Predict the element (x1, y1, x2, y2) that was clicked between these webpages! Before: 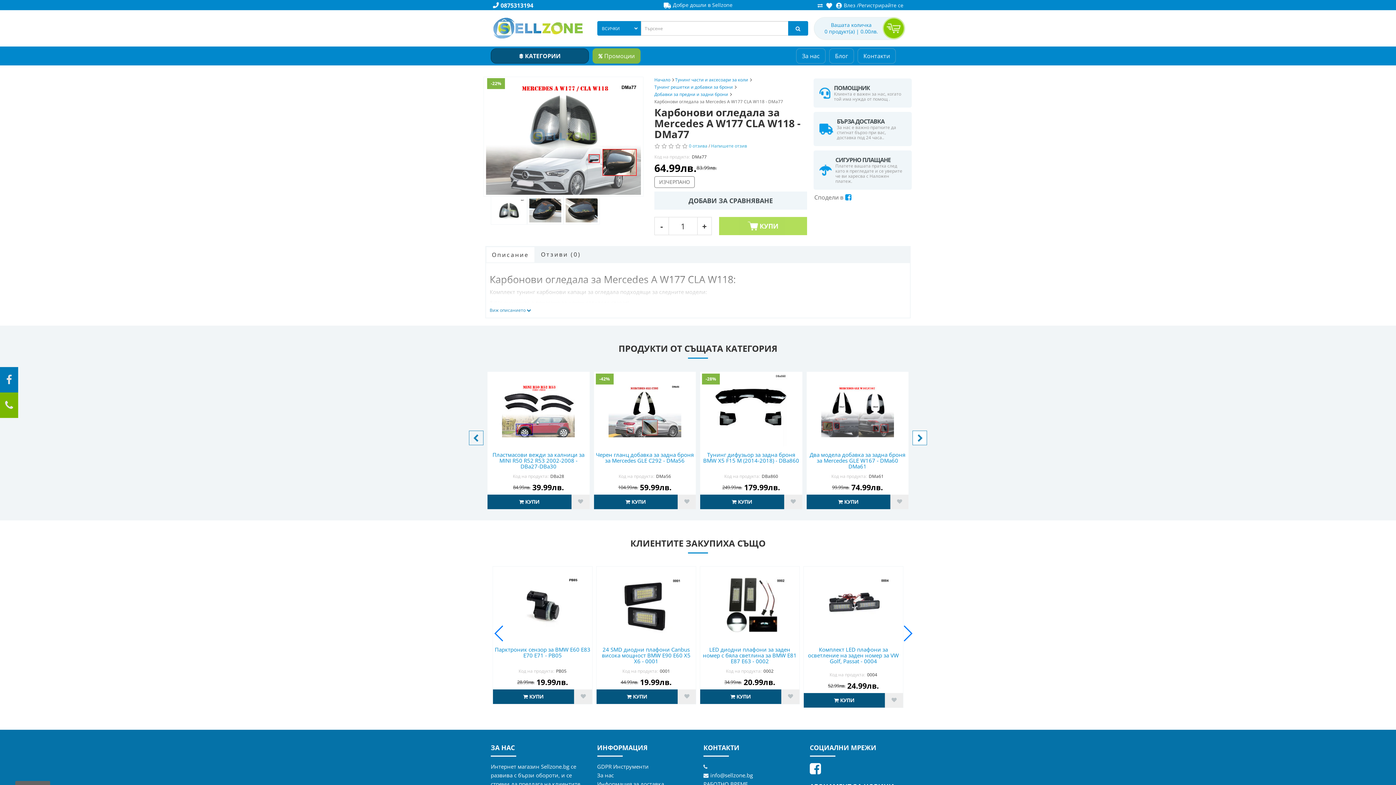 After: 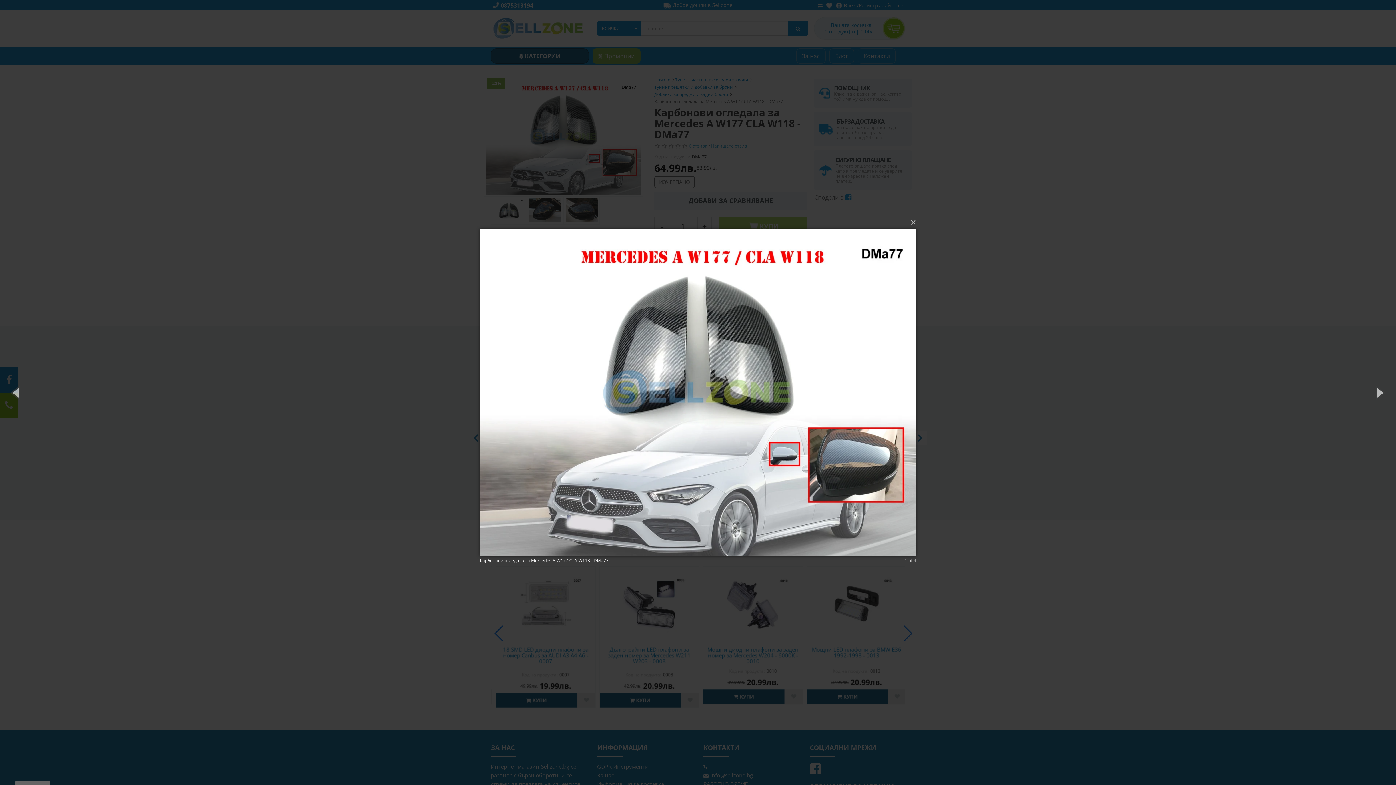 Action: bbox: (483, 76, 643, 196)